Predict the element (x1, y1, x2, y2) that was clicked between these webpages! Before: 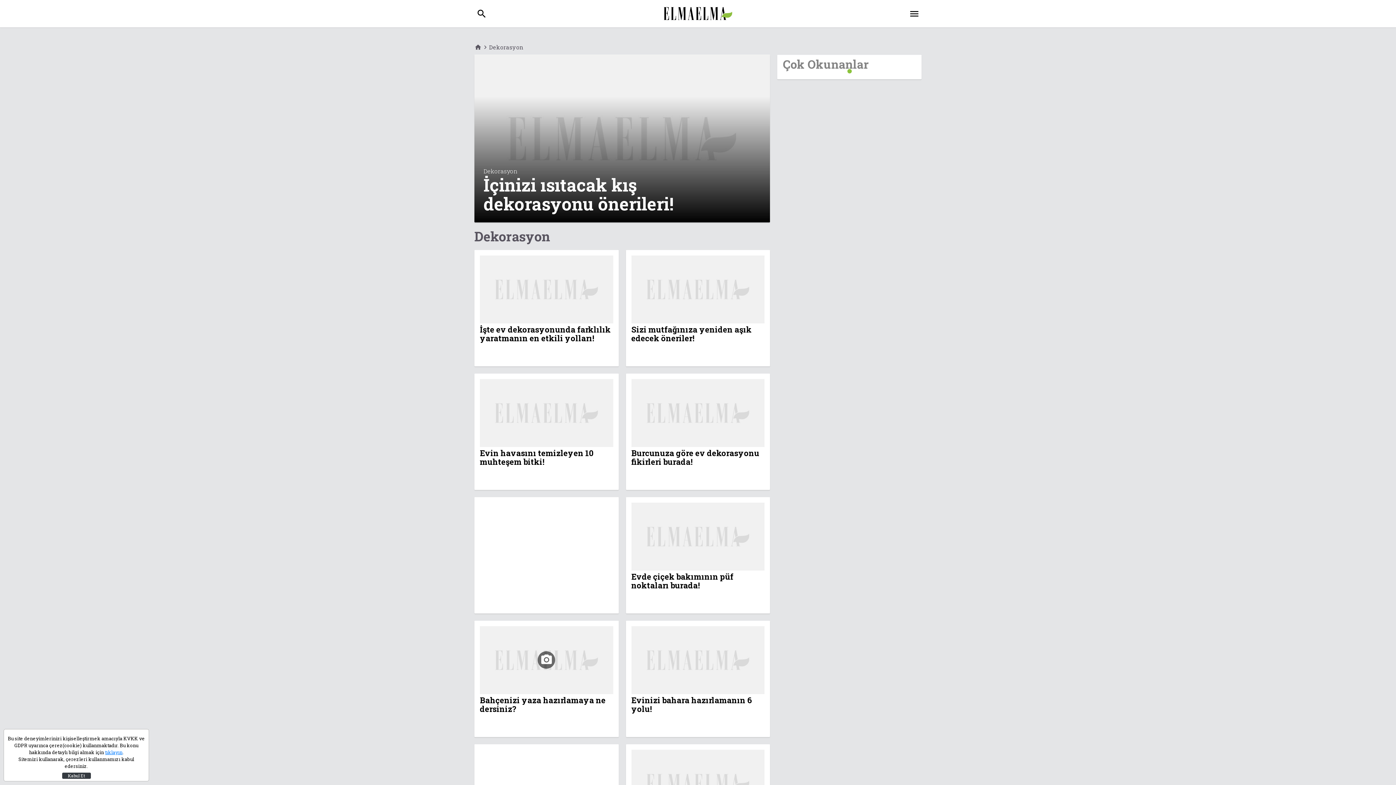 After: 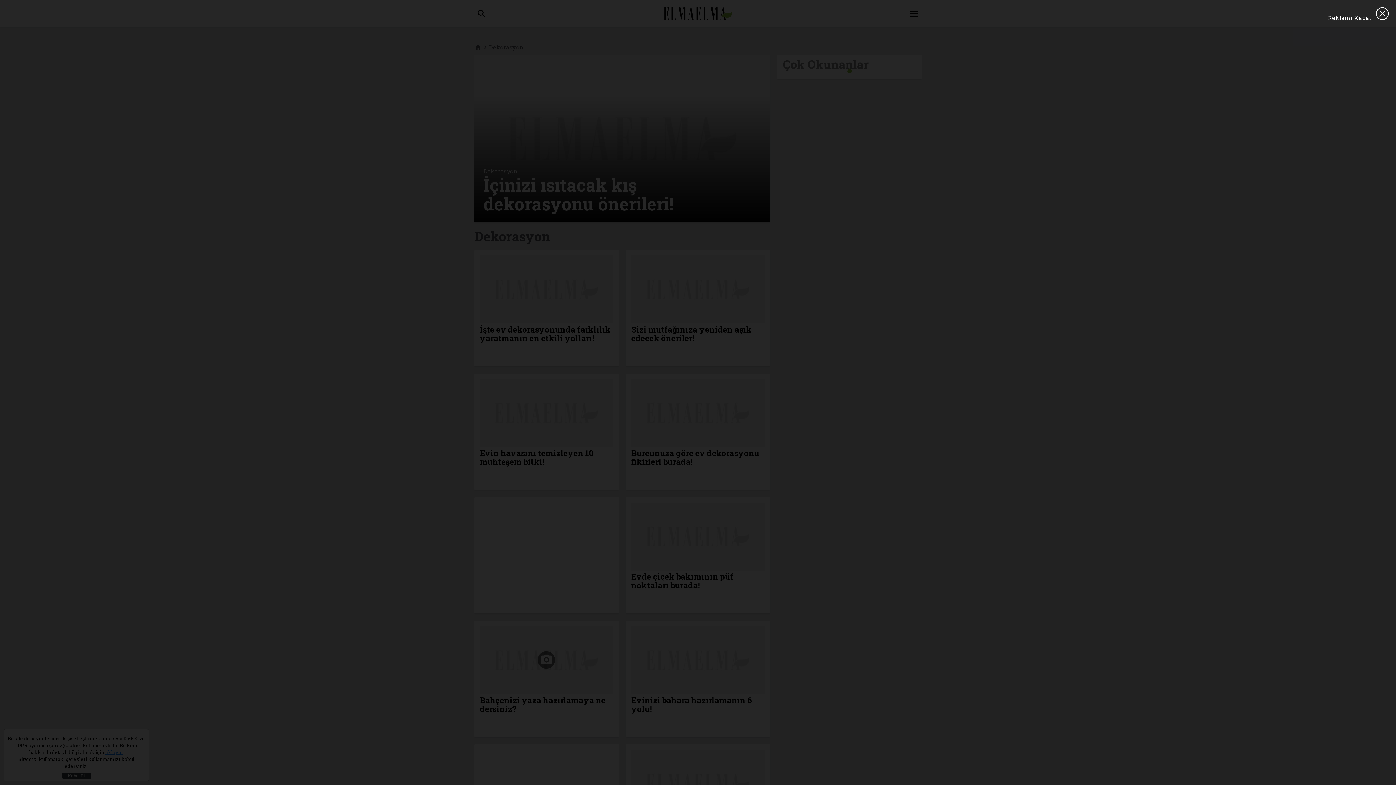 Action: bbox: (105, 749, 122, 756) label: tıklayın